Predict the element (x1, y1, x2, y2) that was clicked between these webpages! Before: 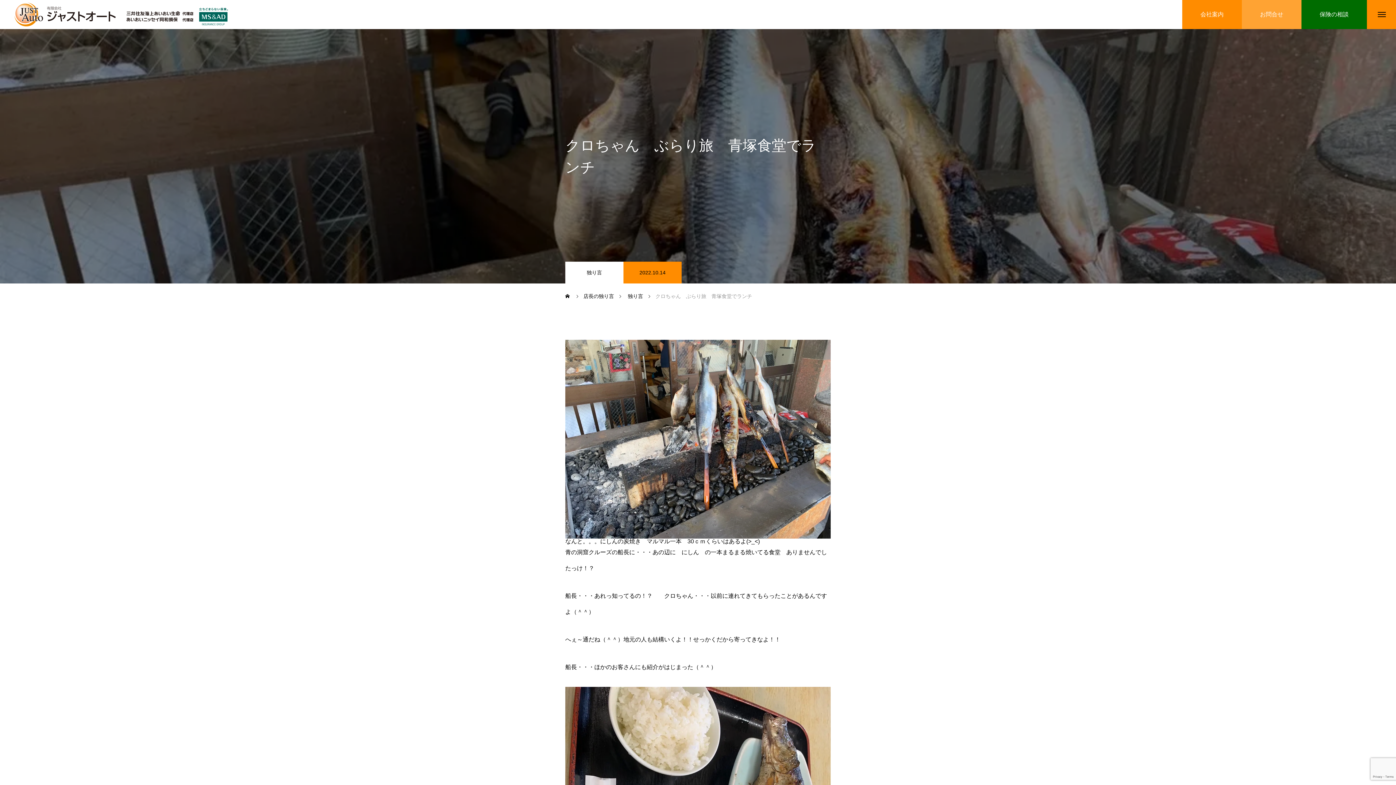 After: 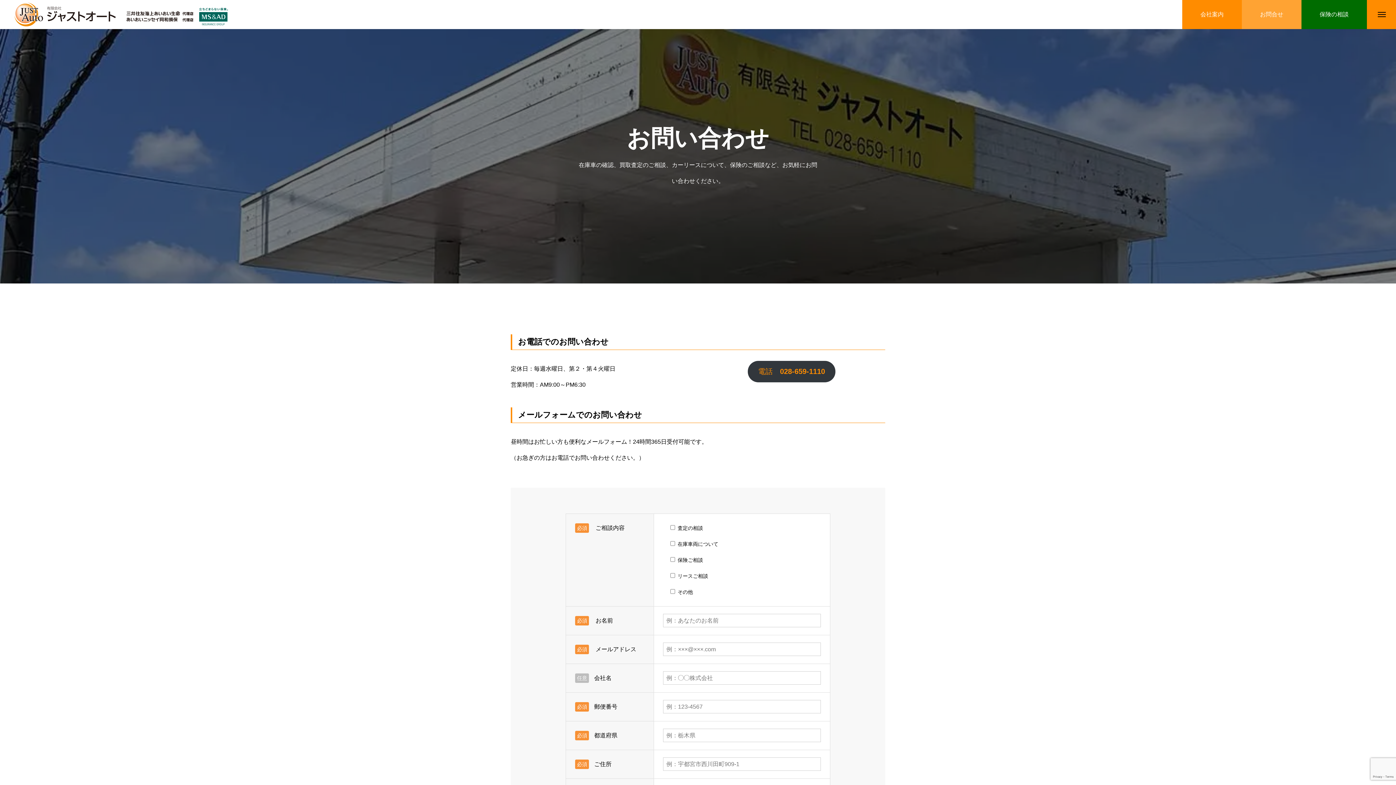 Action: bbox: (1242, 0, 1301, 29) label: お問合せ